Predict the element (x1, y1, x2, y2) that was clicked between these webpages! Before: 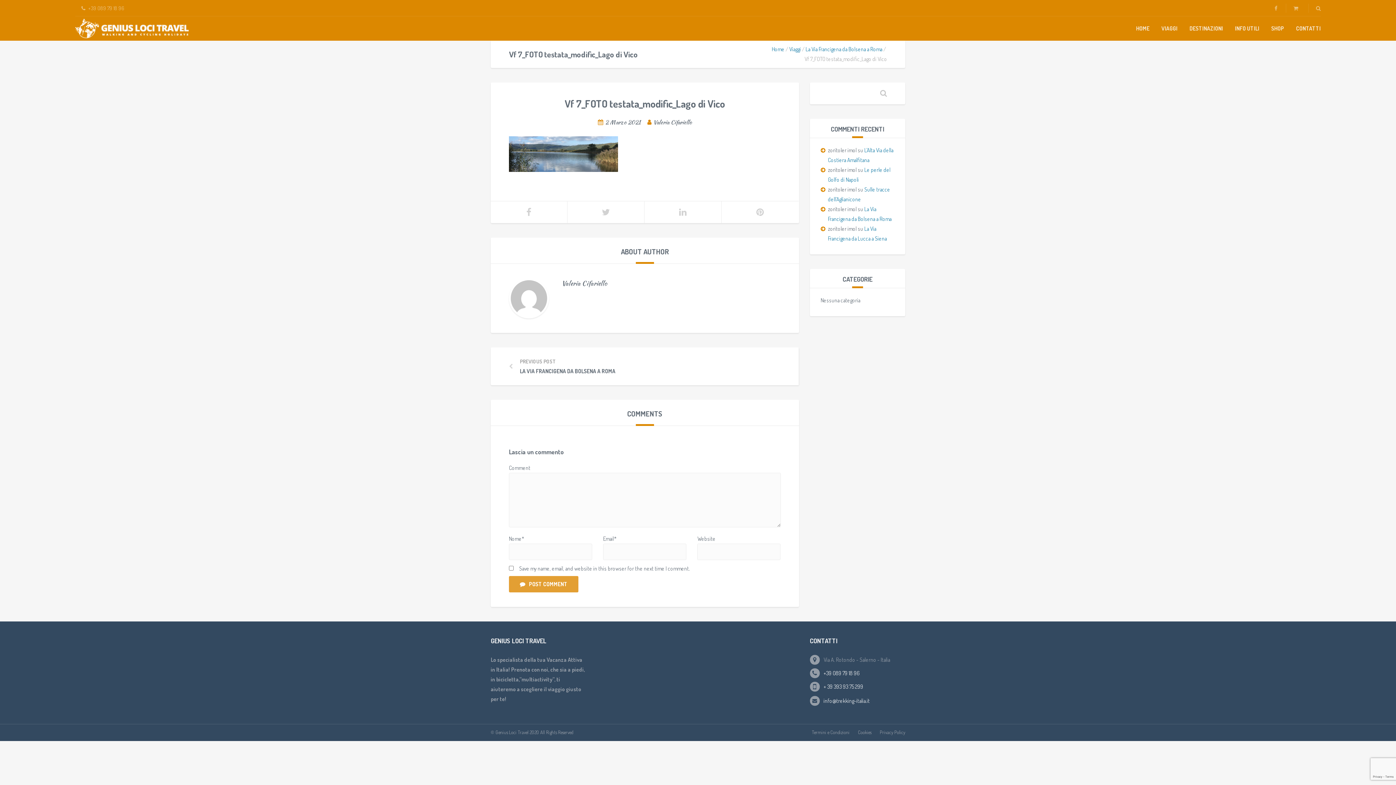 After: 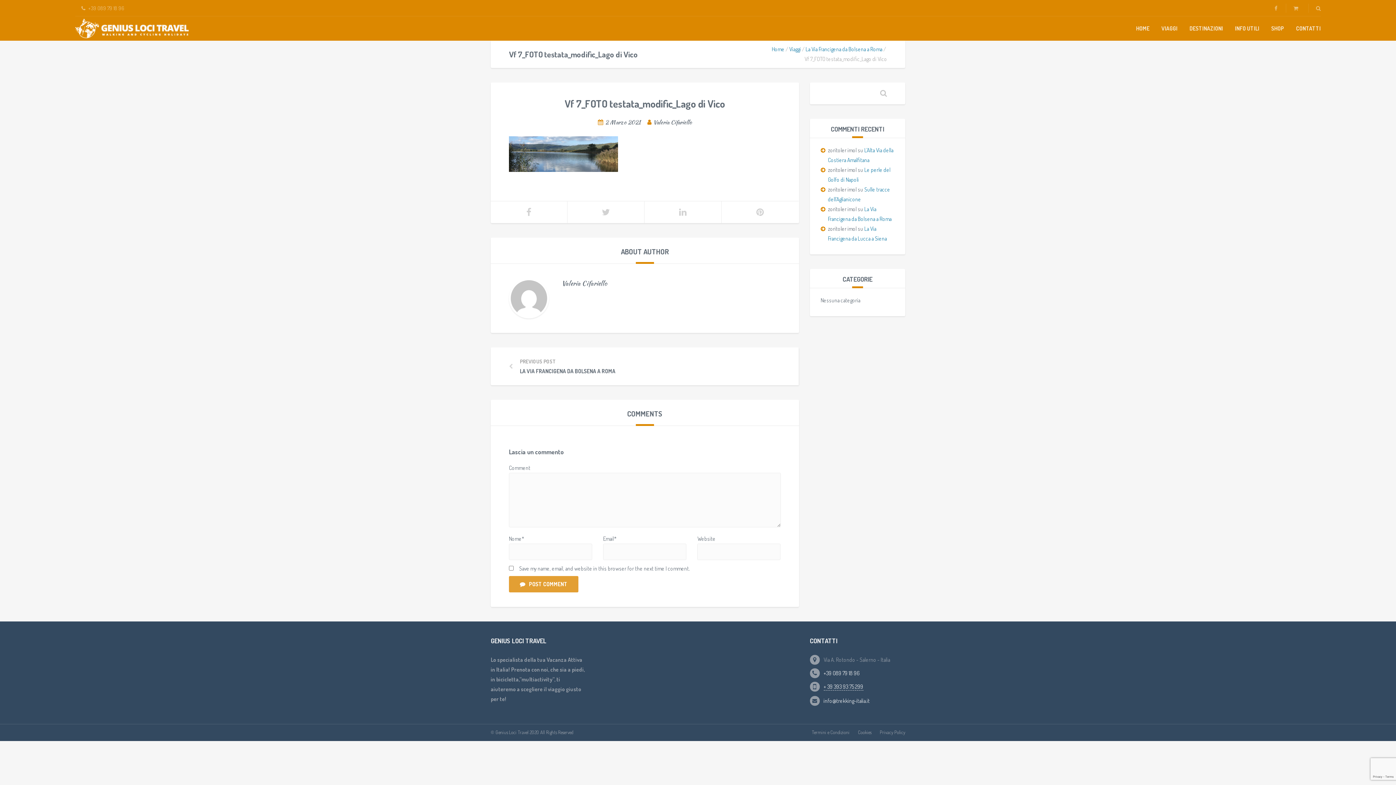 Action: bbox: (823, 683, 863, 690) label: + 39 393 93 75 299